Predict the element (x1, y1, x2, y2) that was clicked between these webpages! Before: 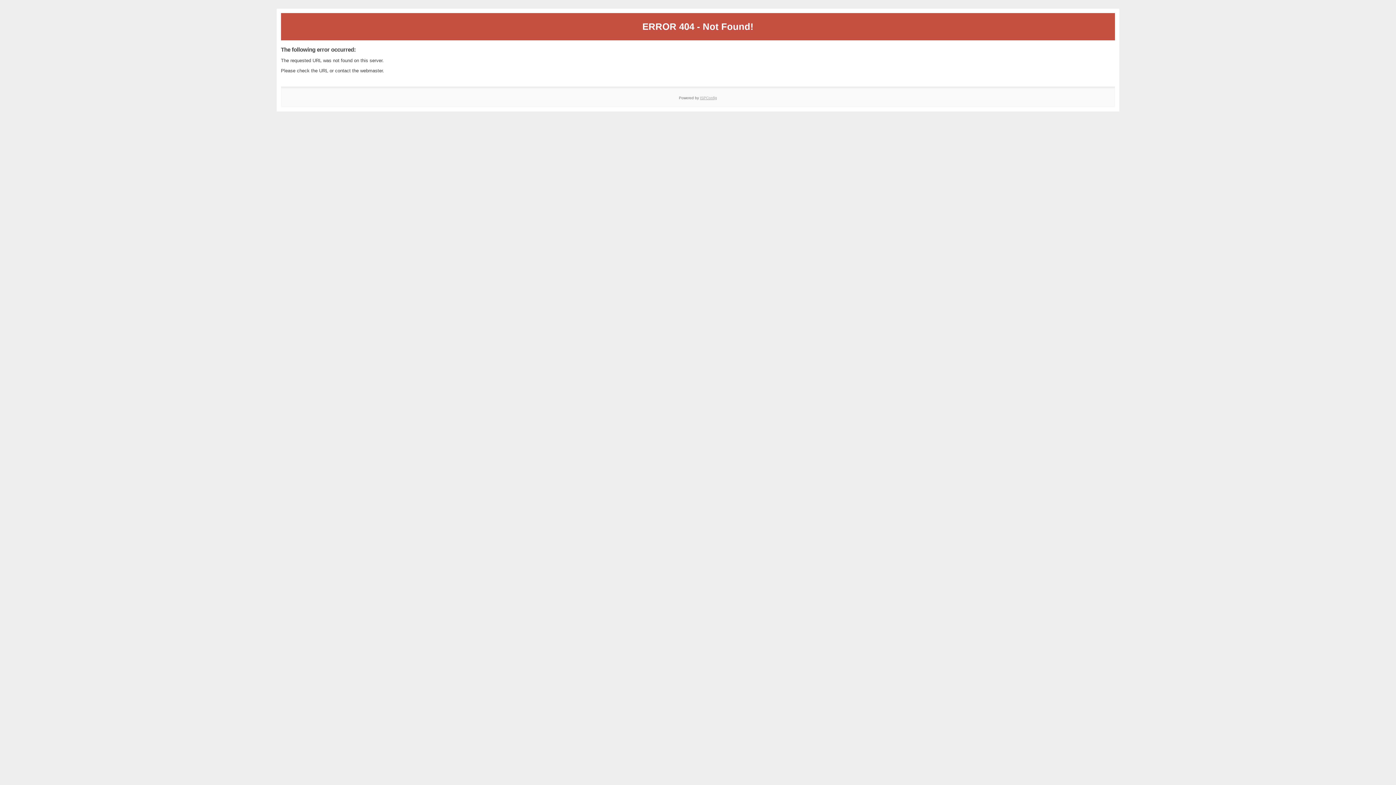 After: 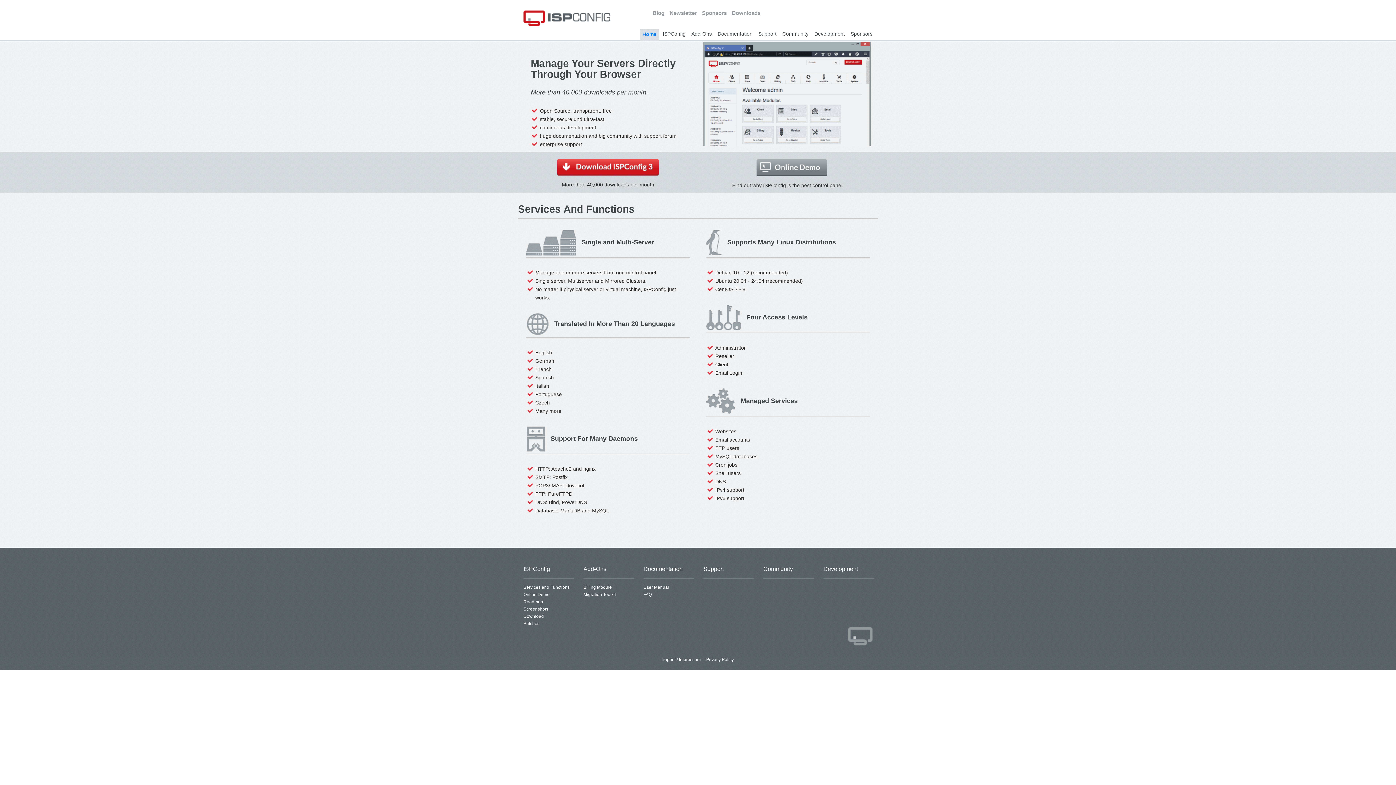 Action: bbox: (700, 95, 717, 99) label: ISPConfig